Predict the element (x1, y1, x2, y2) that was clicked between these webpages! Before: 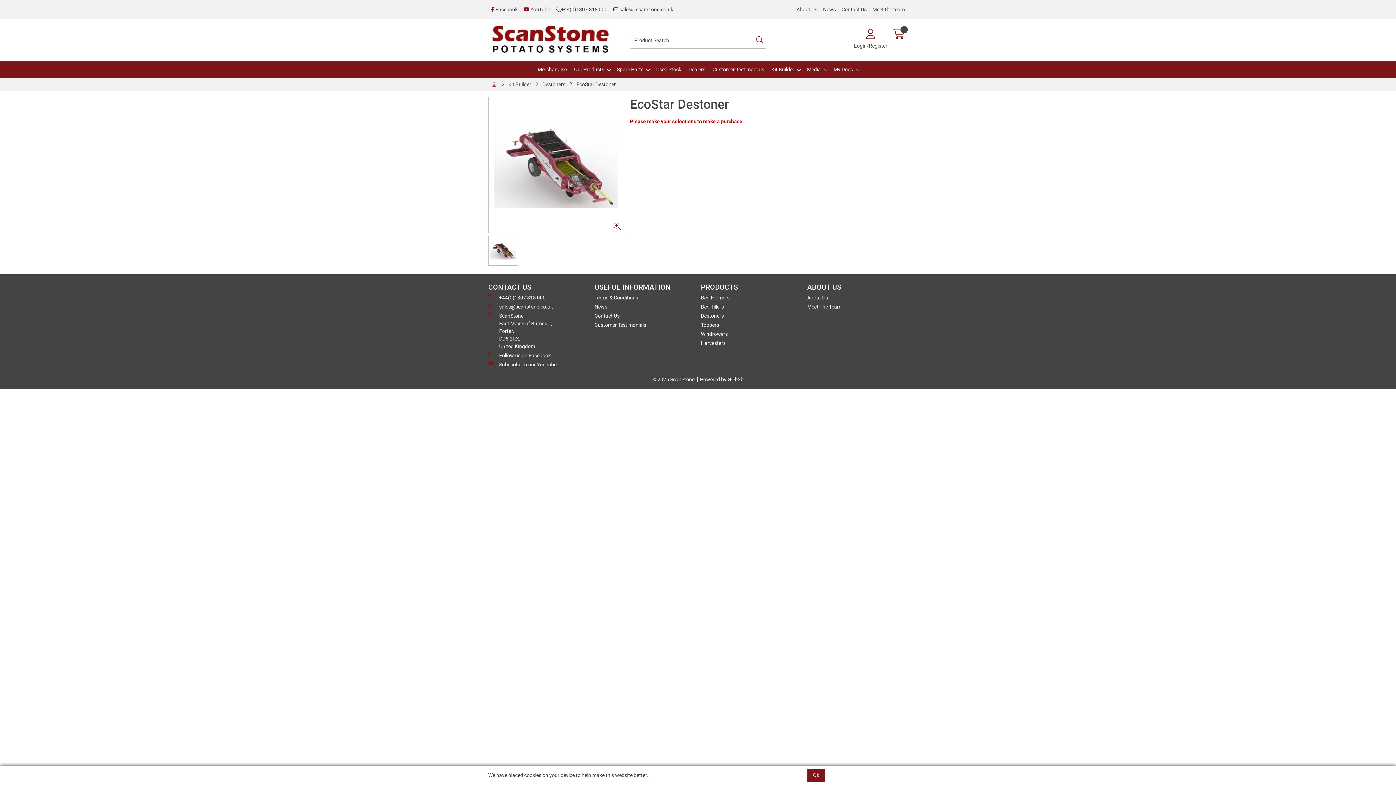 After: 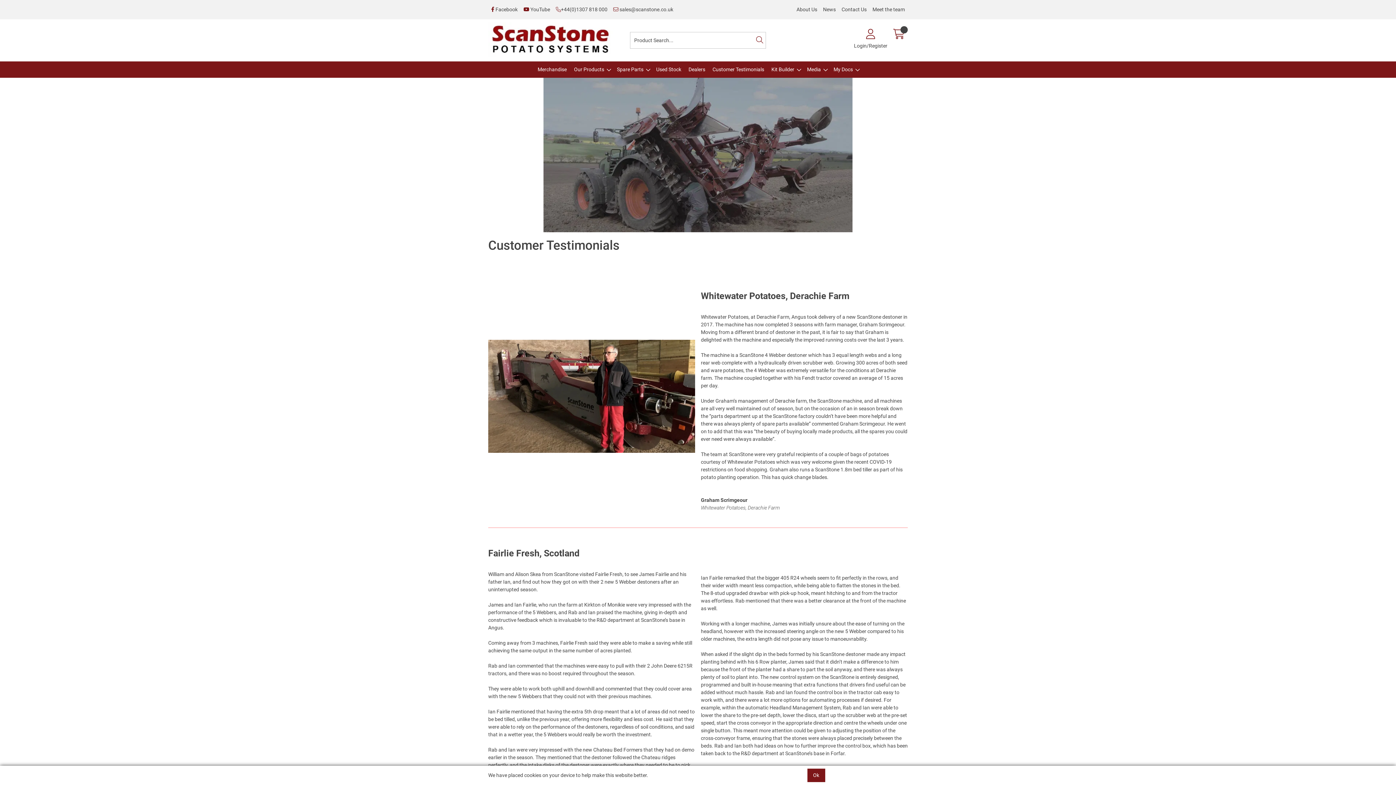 Action: label: Customer Testimonials bbox: (709, 61, 768, 77)